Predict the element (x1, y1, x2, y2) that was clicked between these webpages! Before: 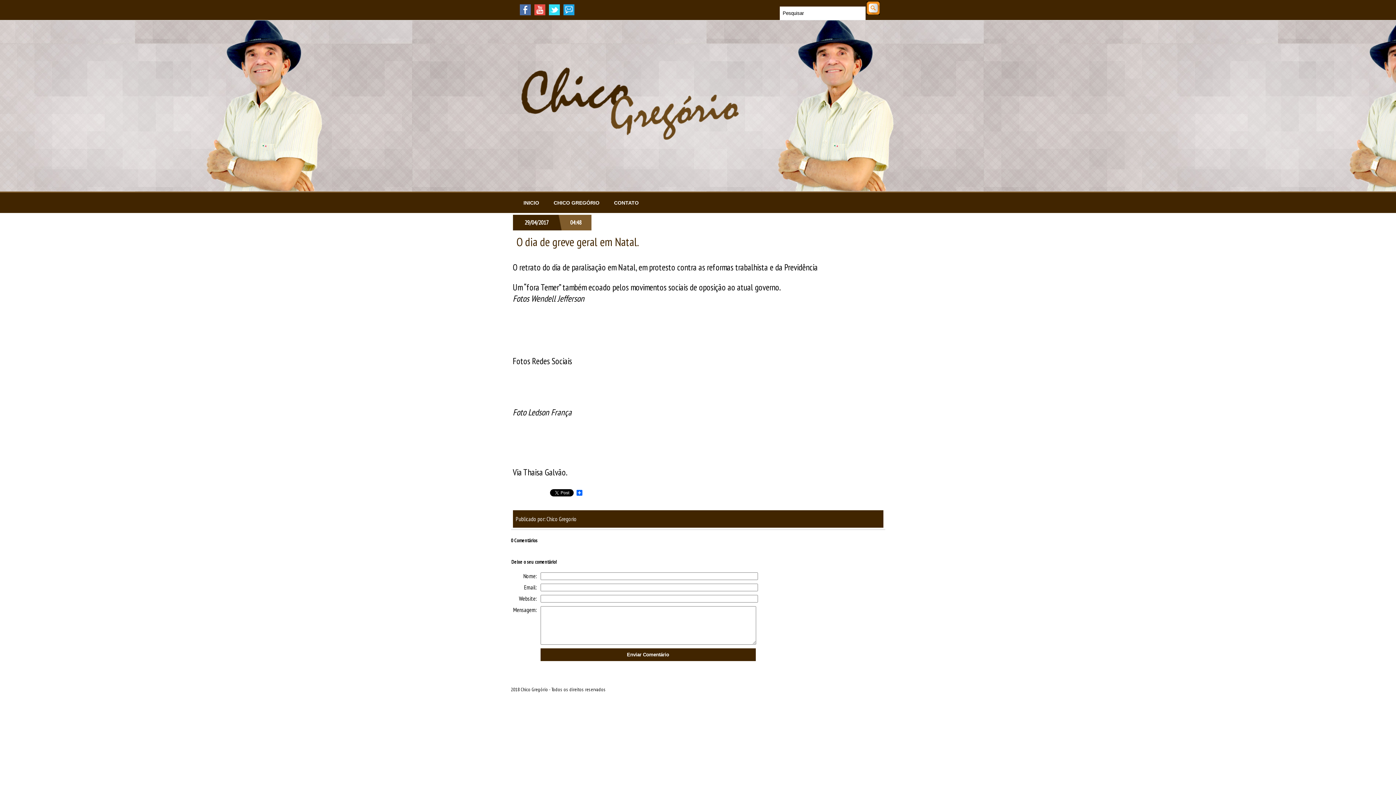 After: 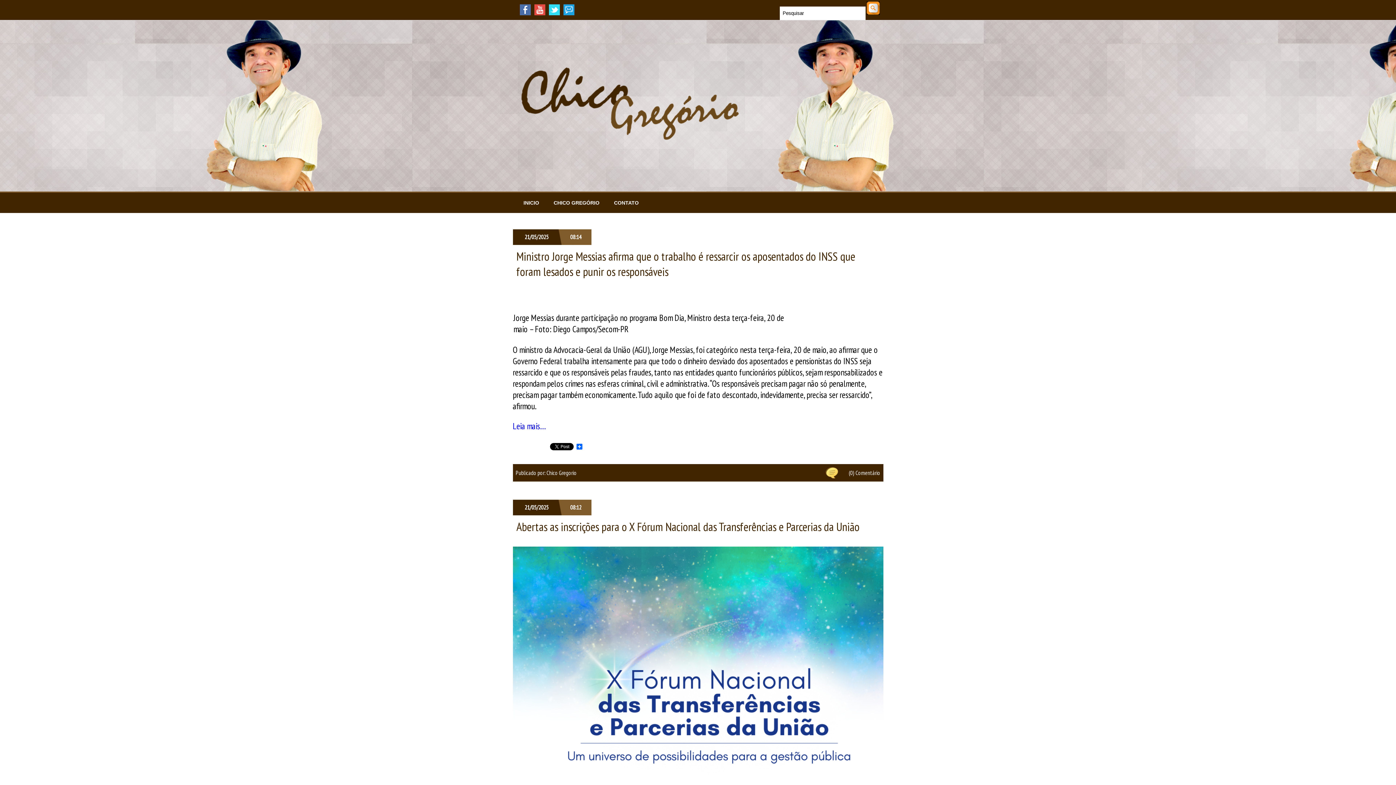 Action: bbox: (516, 140, 744, 148)